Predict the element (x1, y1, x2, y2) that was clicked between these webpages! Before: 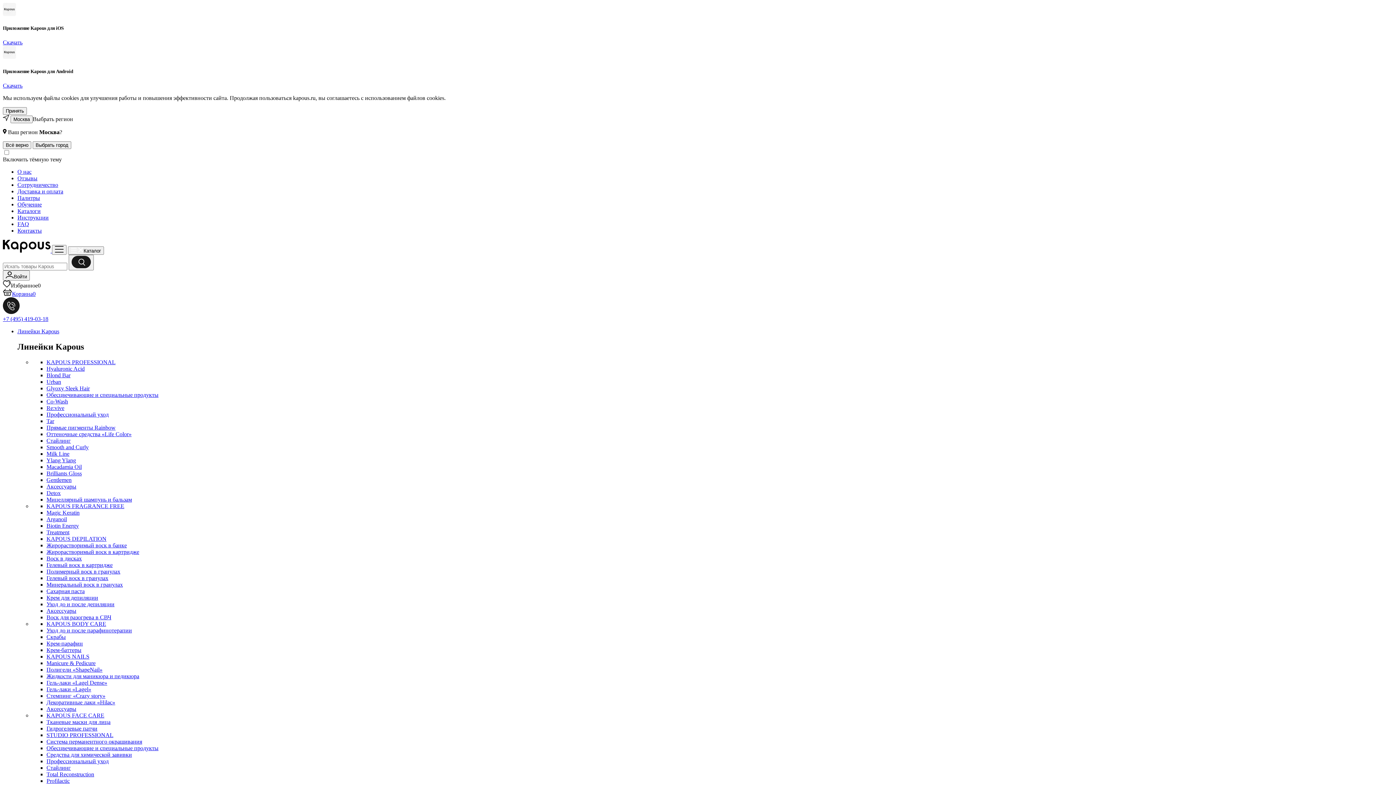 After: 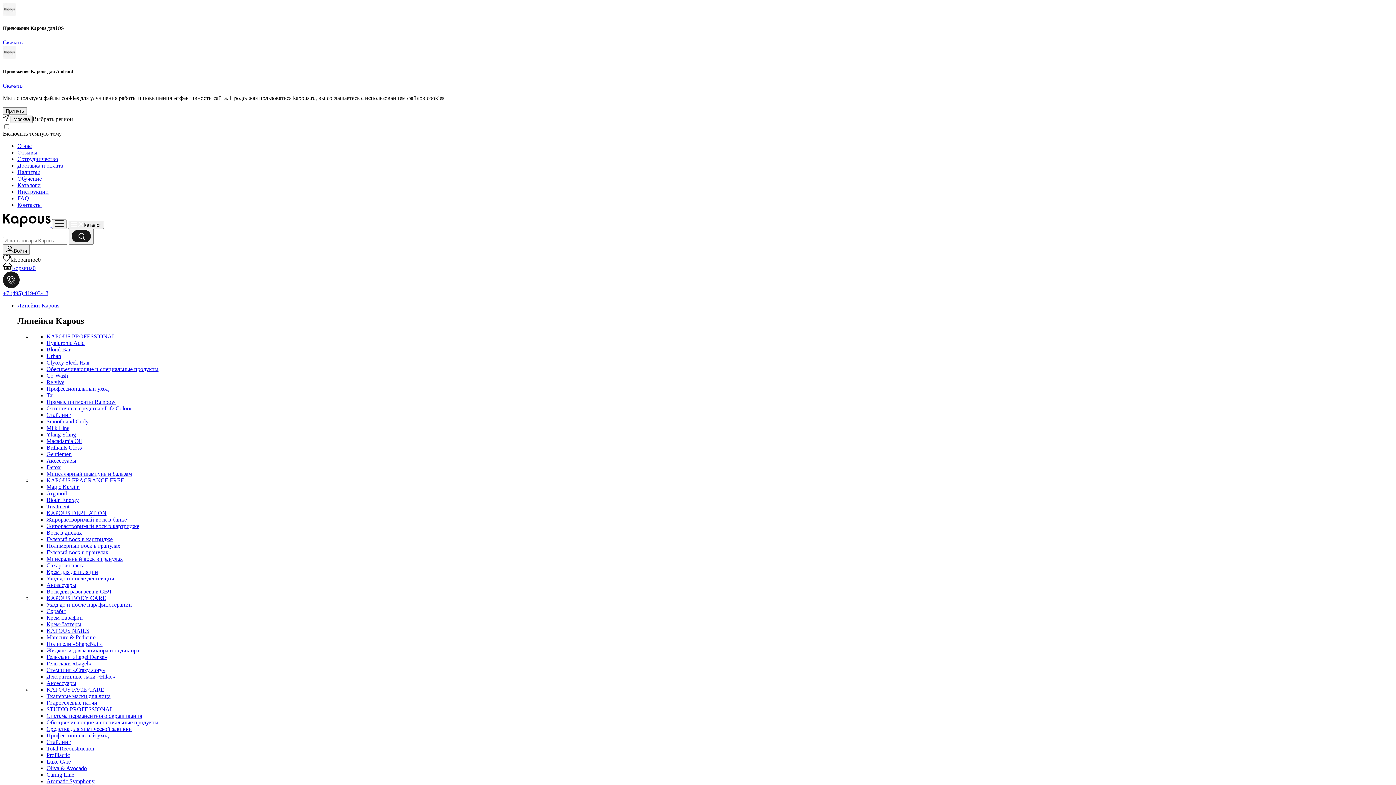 Action: label: Тканевые маски для лица bbox: (46, 719, 110, 725)